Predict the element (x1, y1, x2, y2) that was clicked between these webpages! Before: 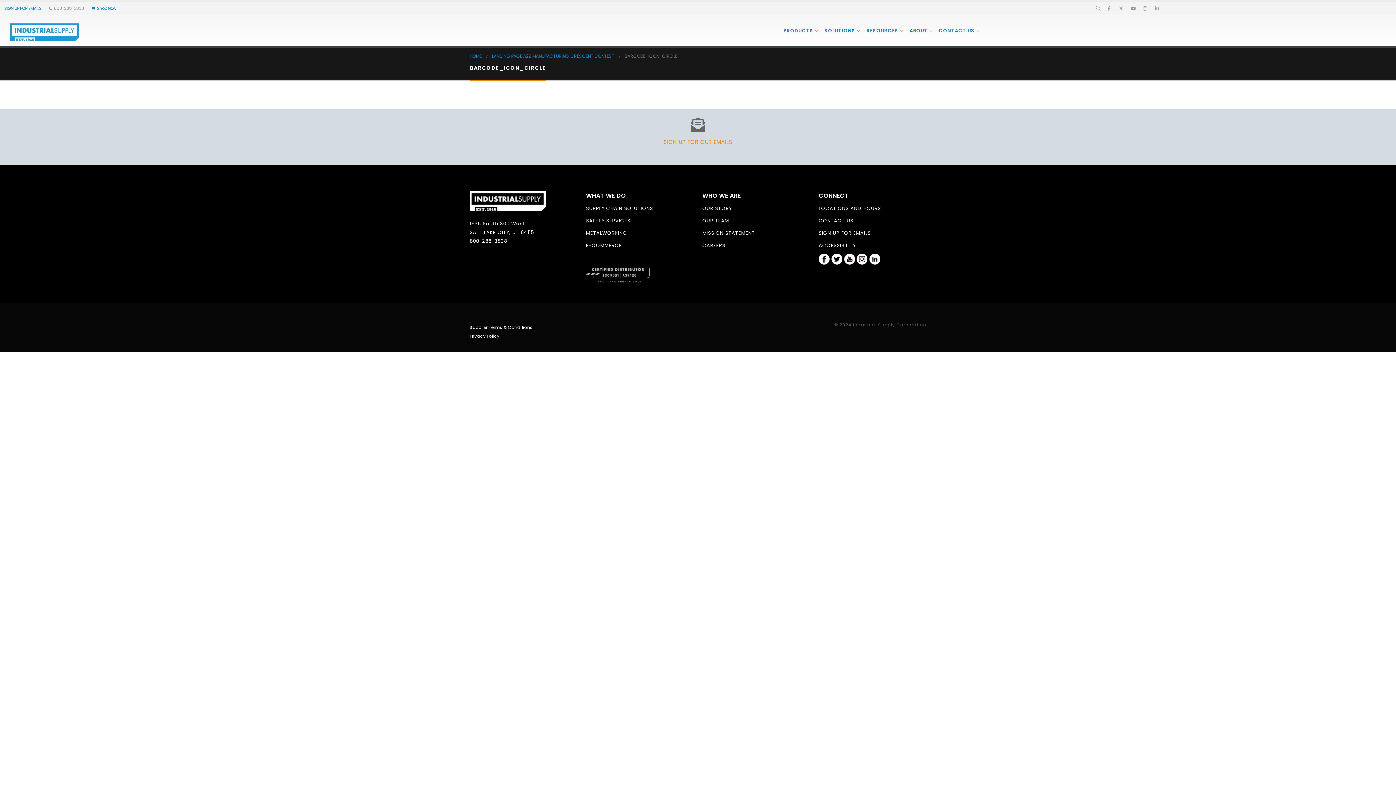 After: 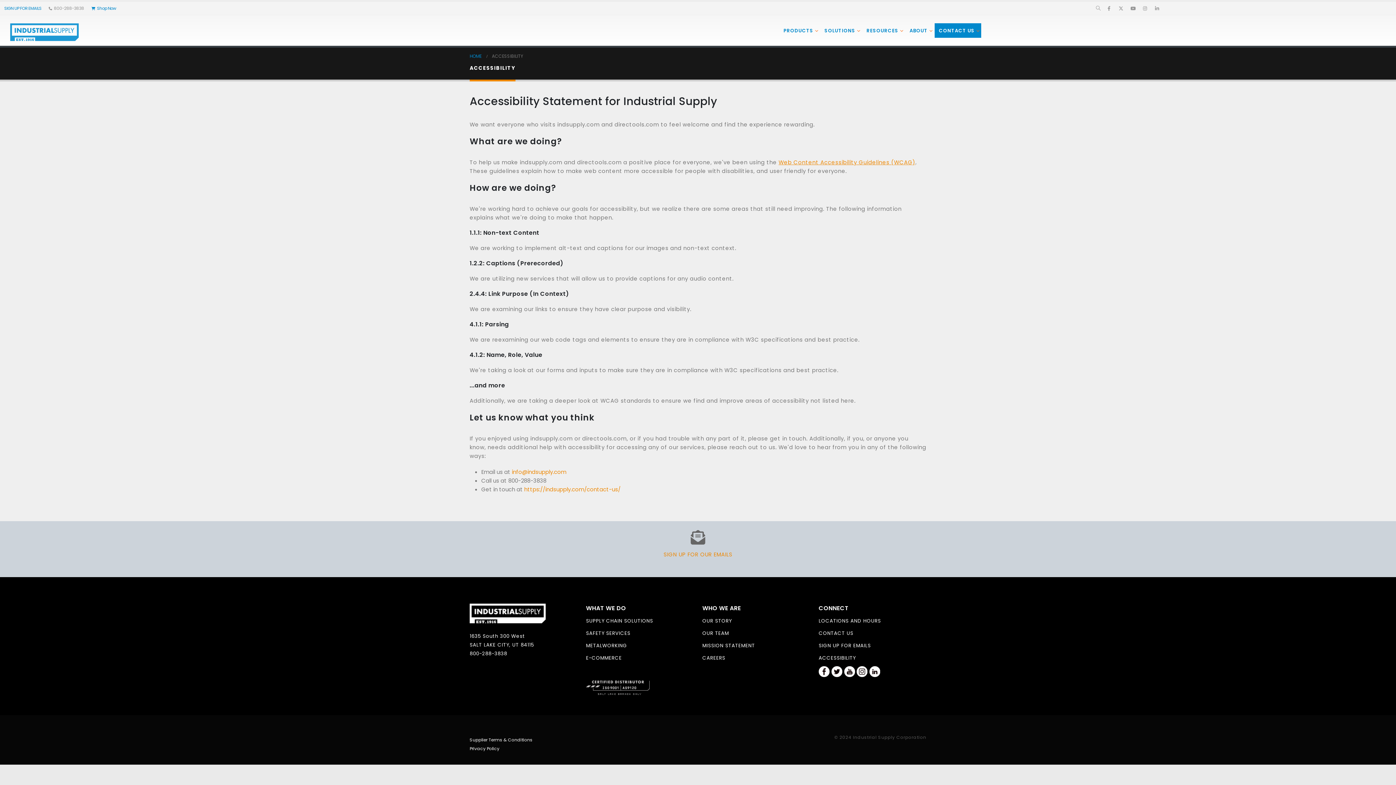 Action: bbox: (818, 242, 855, 249) label: ACCESSIBILITY